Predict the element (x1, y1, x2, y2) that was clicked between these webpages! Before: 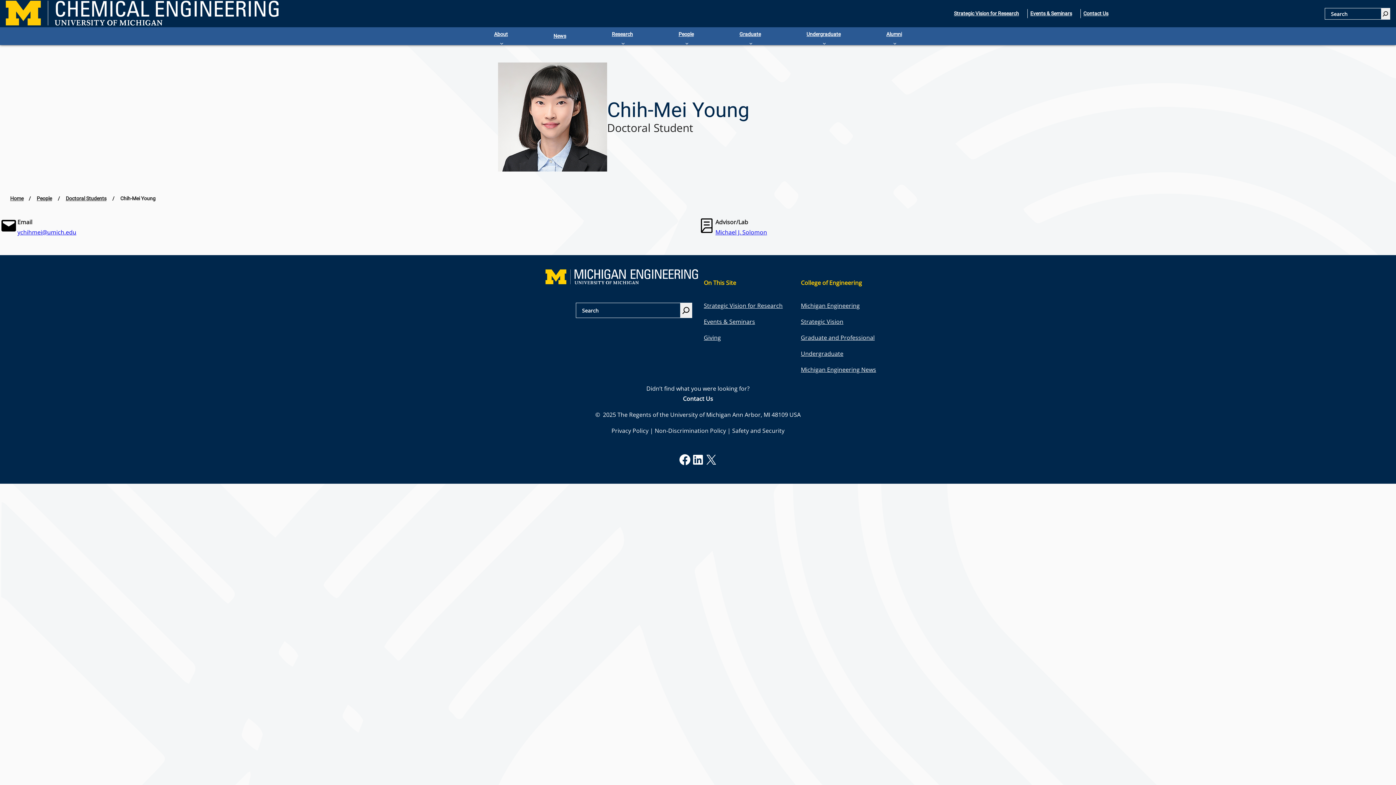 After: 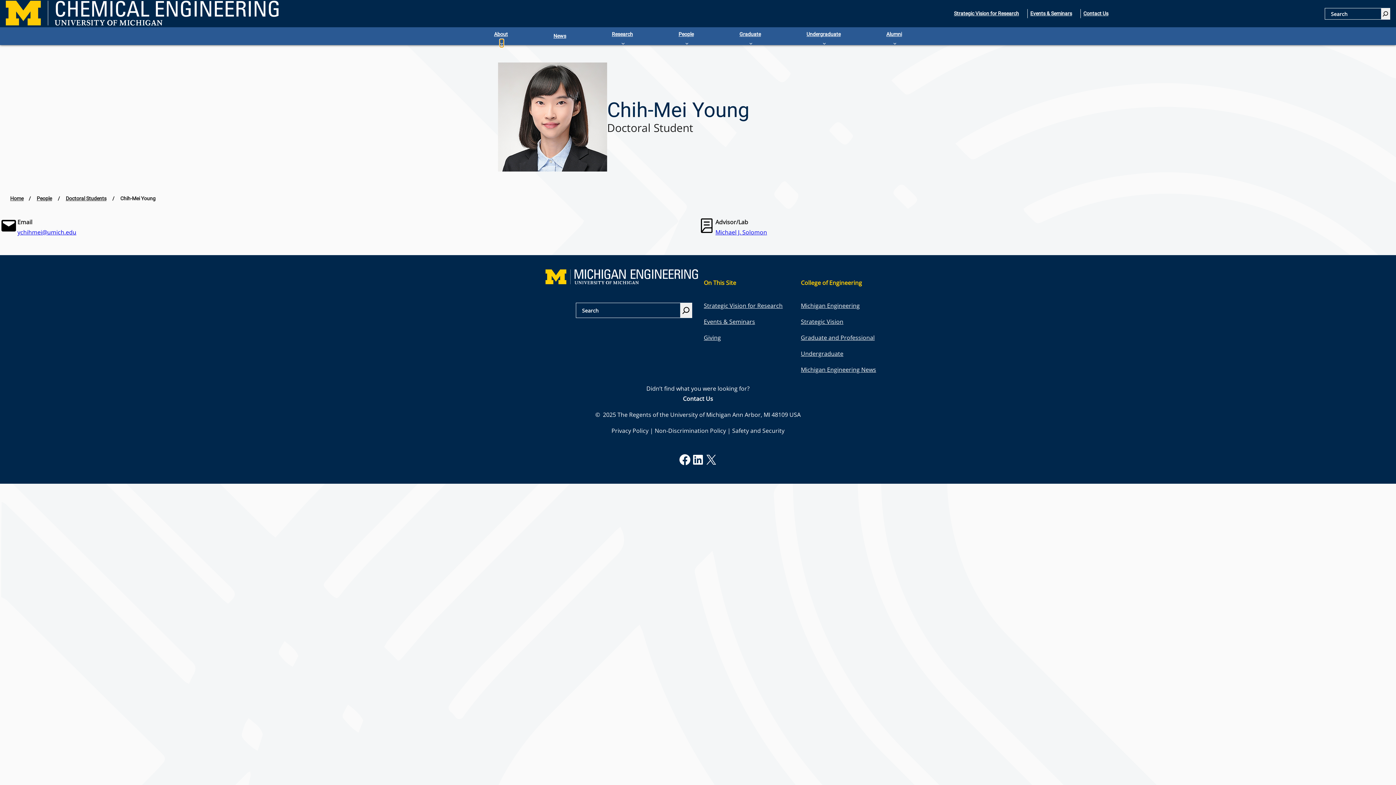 Action: label: About submenu bbox: (500, 41, 503, 44)